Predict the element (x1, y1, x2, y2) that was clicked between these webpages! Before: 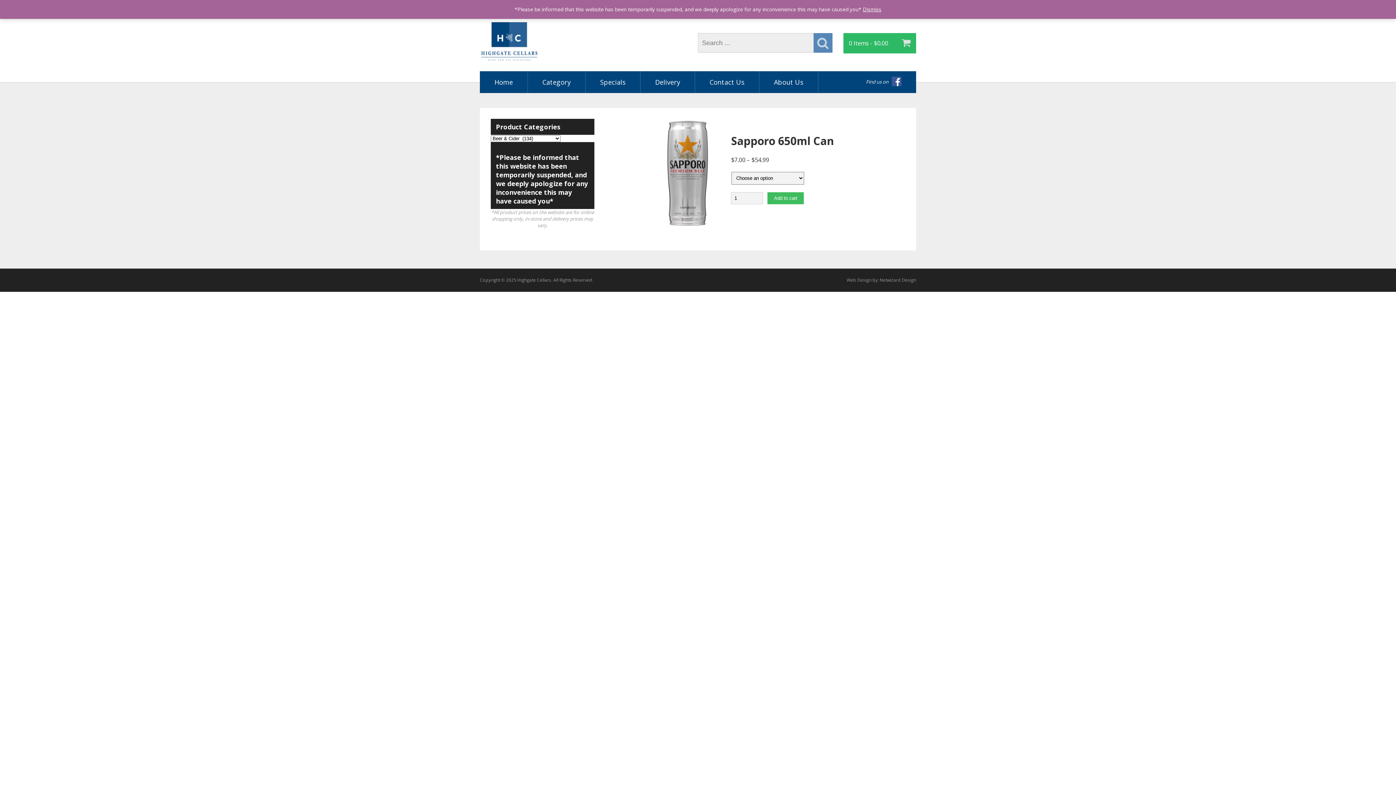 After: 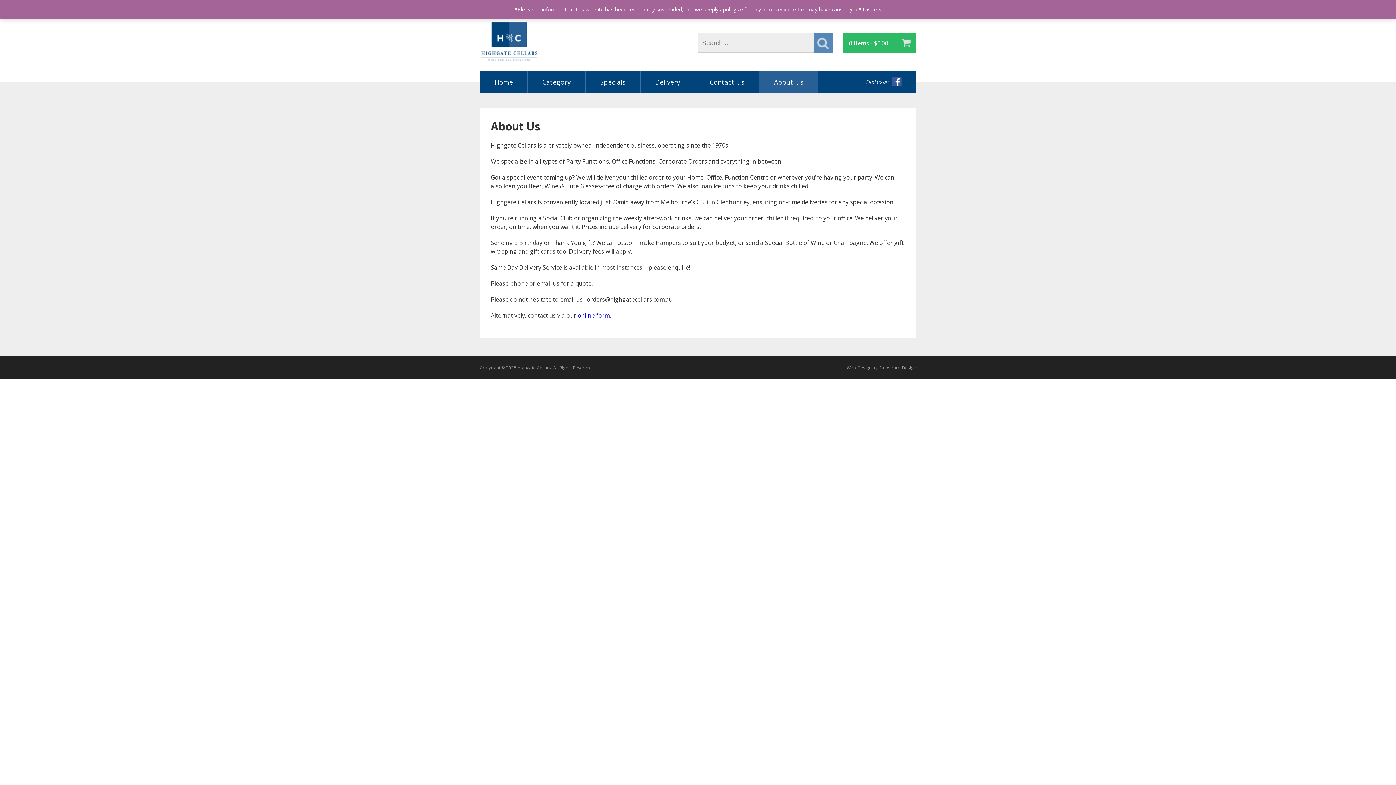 Action: bbox: (759, 71, 818, 93) label: About Us